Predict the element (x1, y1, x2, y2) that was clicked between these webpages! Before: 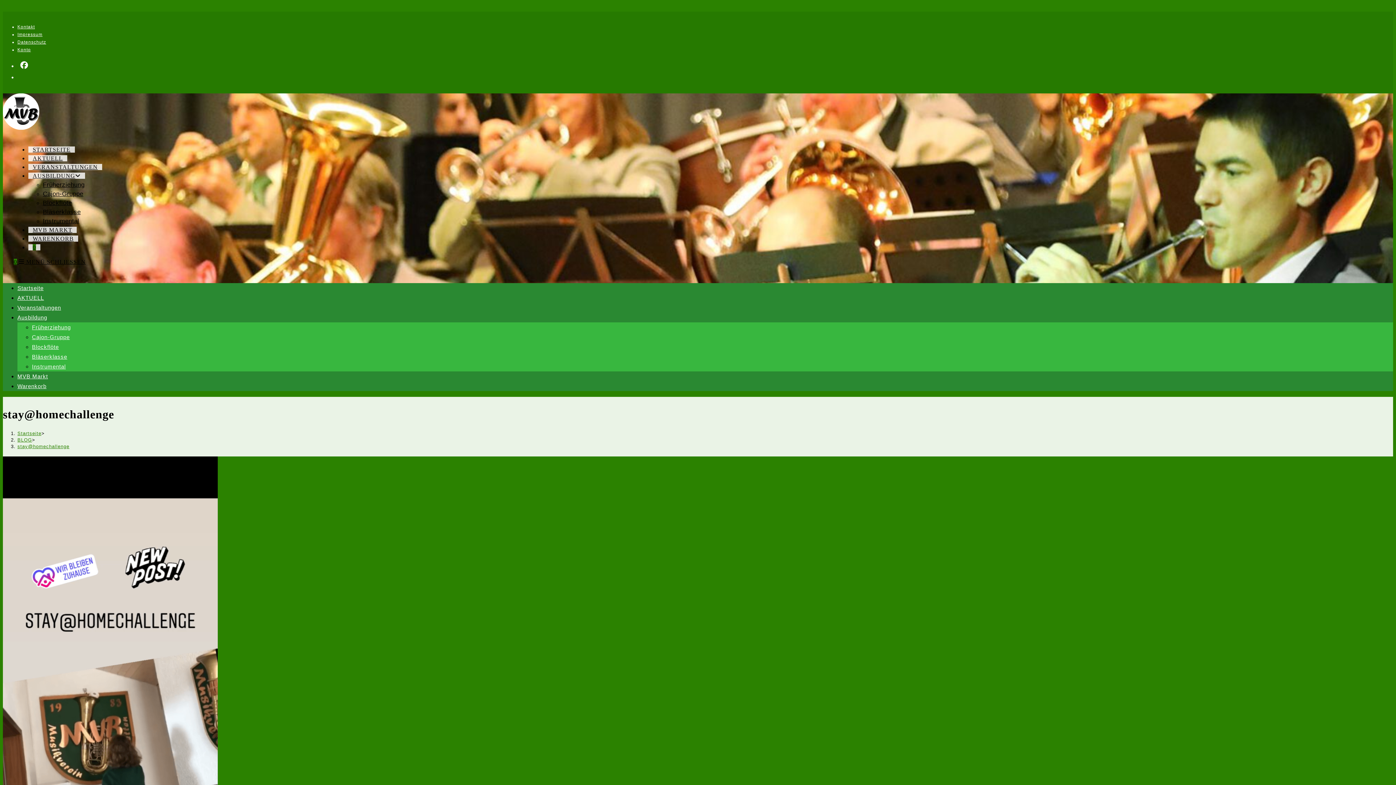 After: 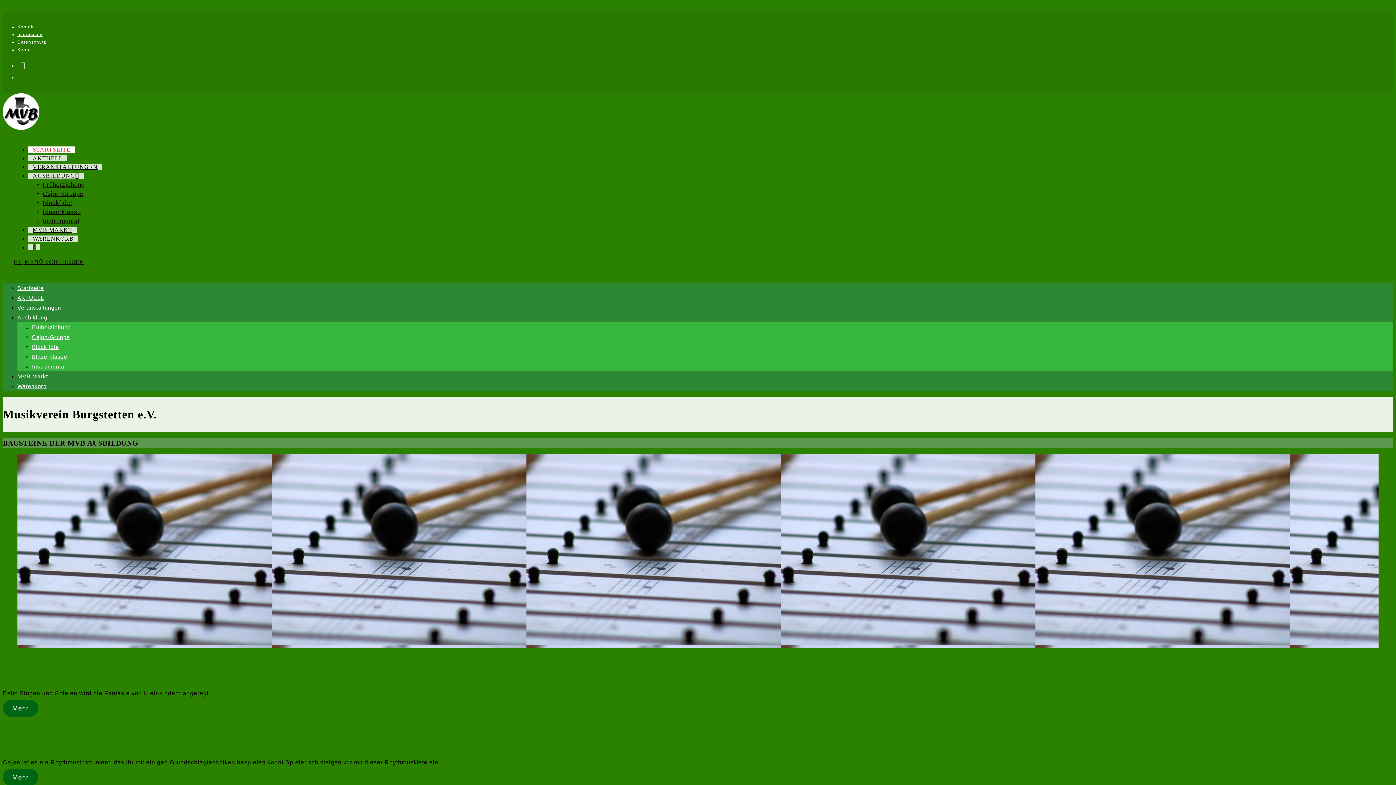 Action: bbox: (18, 258, 85, 265) label: Mobiles Menü